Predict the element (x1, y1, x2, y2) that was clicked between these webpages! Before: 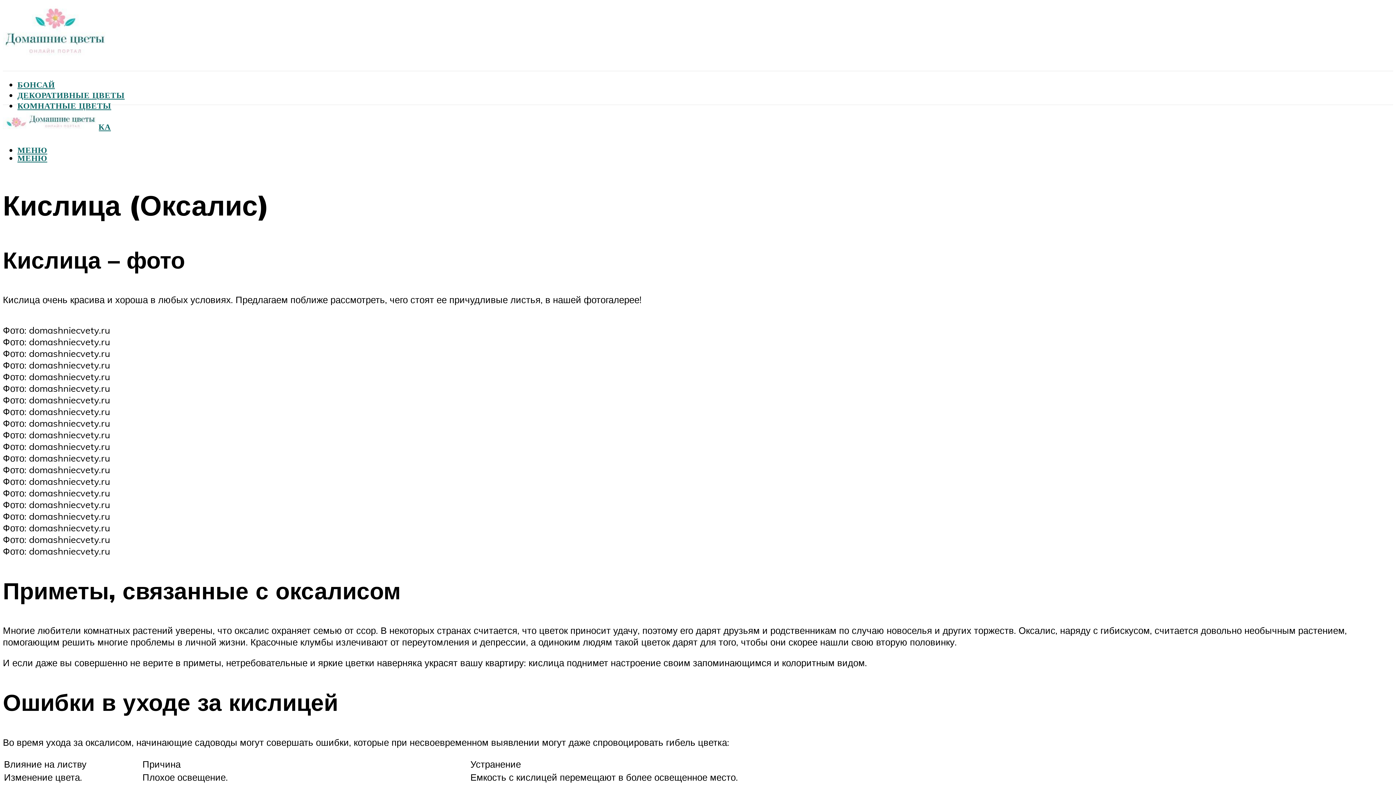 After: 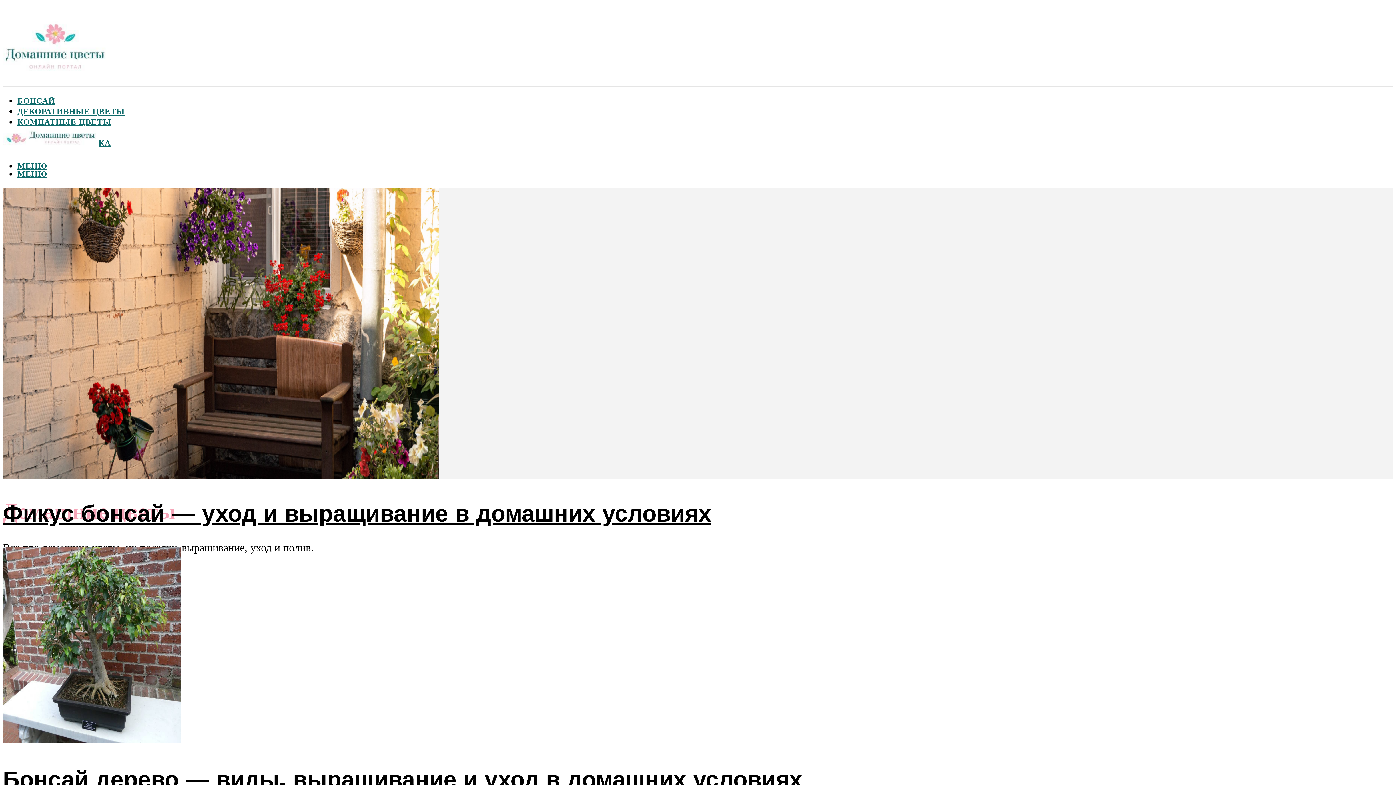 Action: bbox: (2, 105, 98, 140)